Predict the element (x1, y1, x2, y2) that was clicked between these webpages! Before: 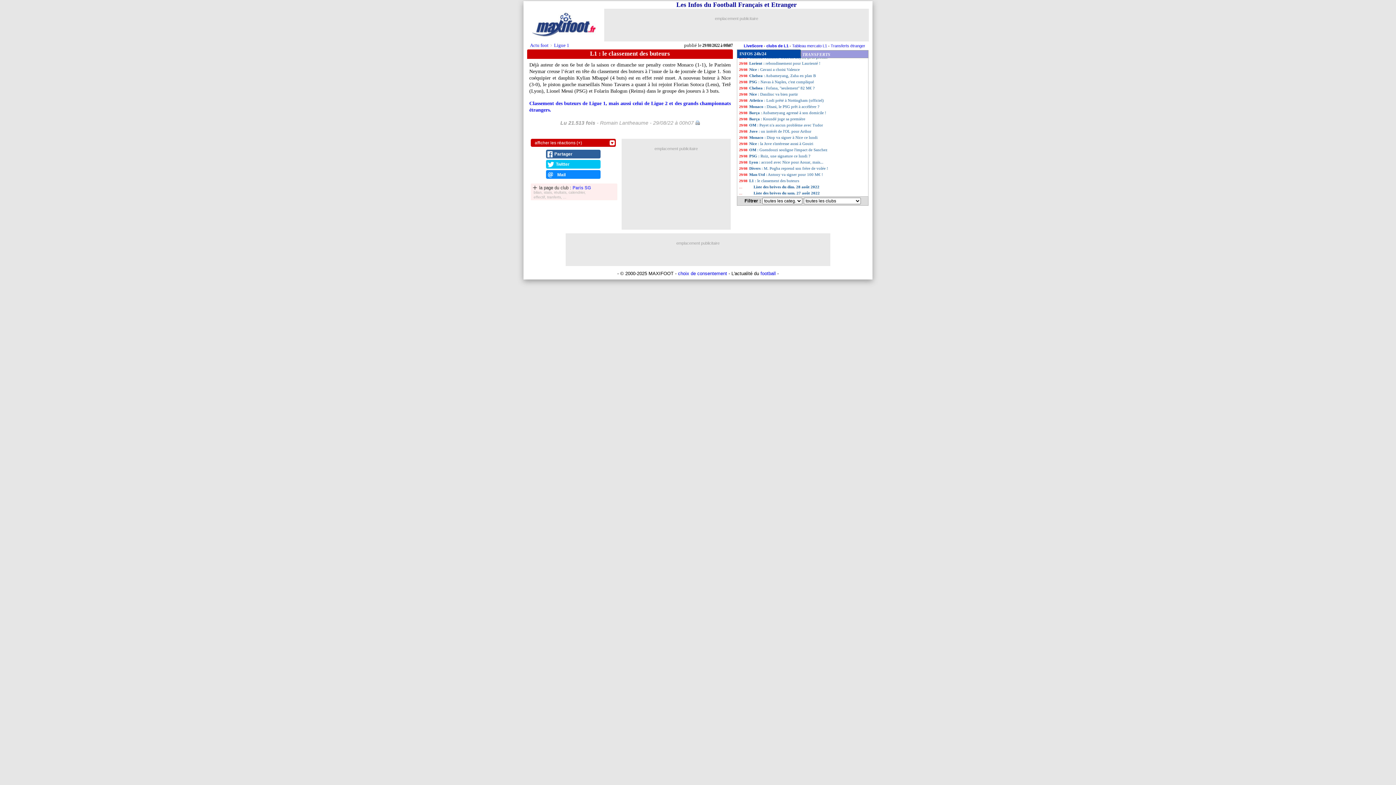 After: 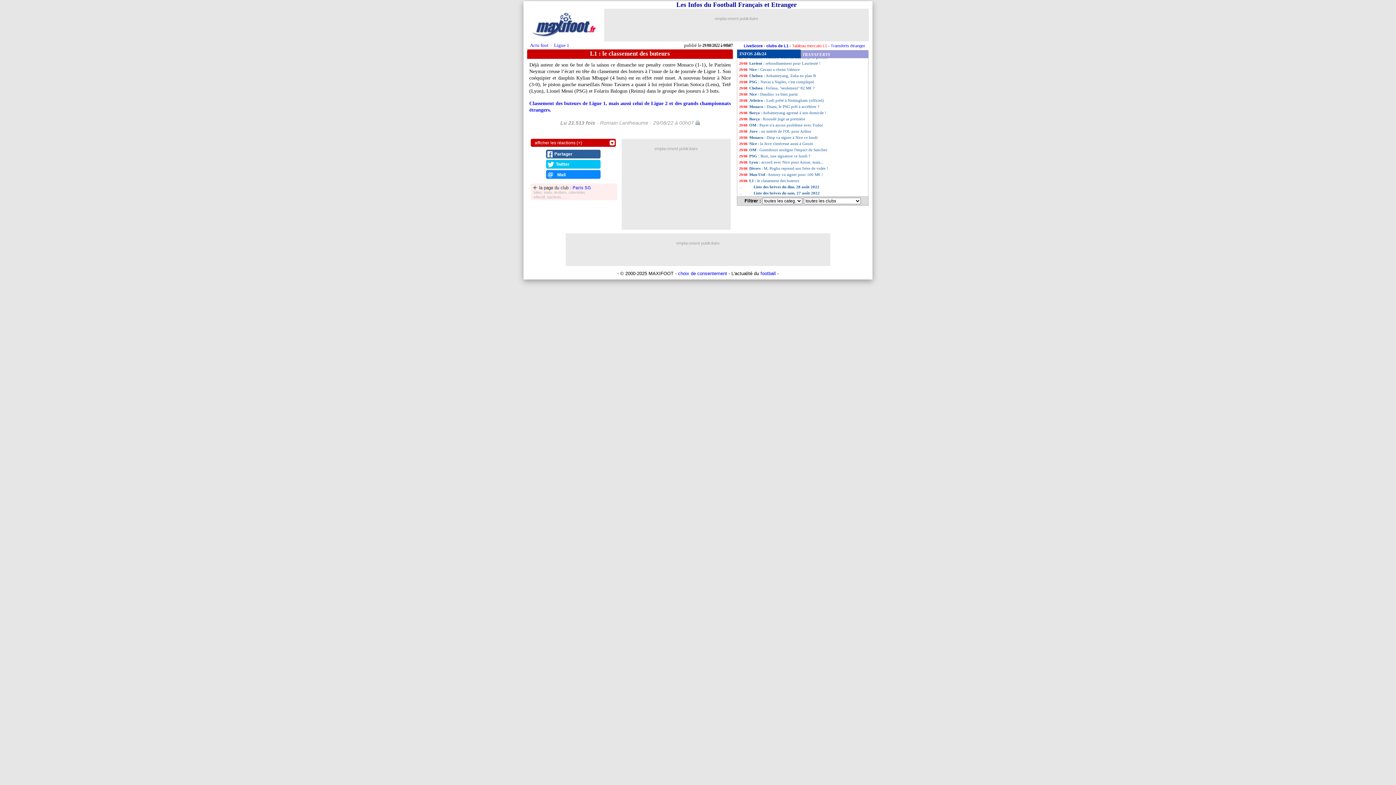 Action: bbox: (792, 43, 827, 48) label: Tableau mercato L1